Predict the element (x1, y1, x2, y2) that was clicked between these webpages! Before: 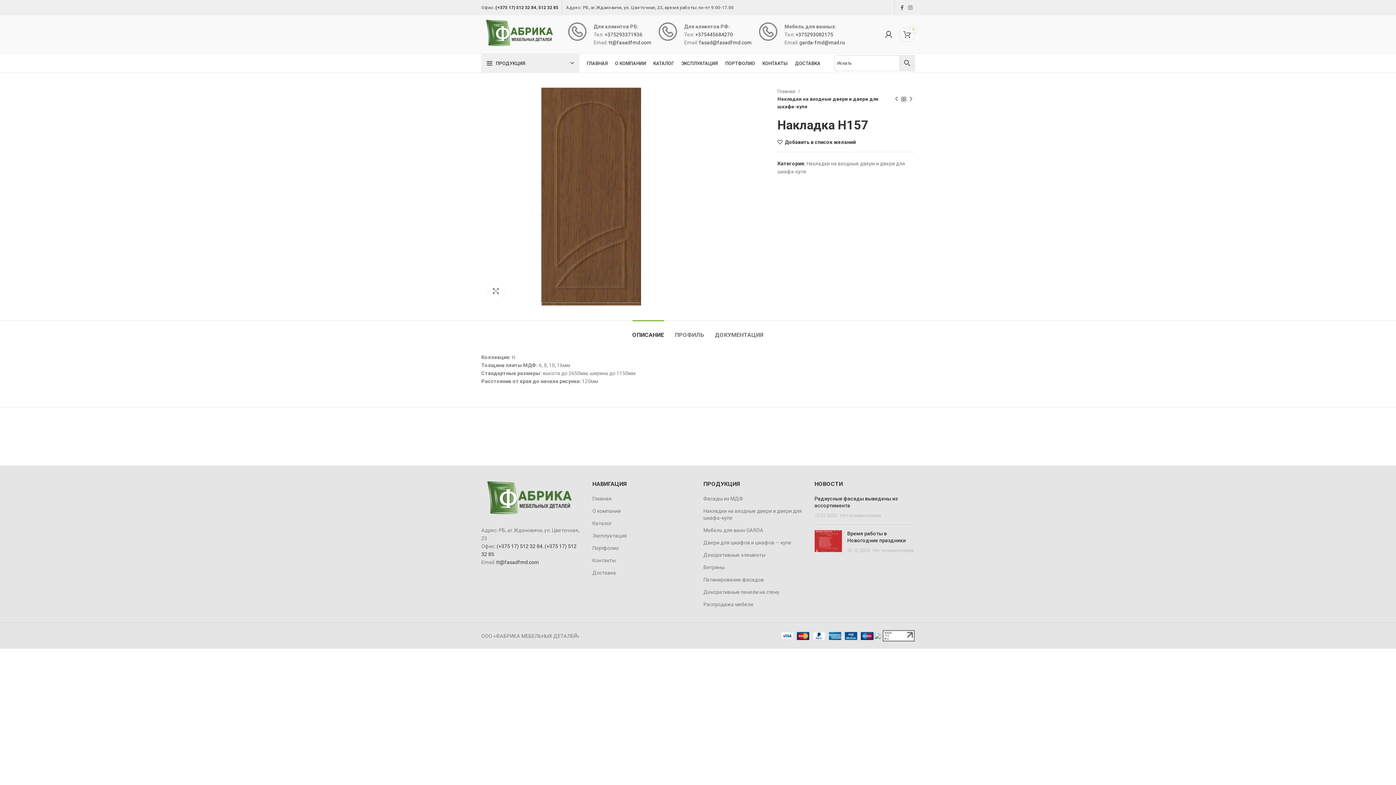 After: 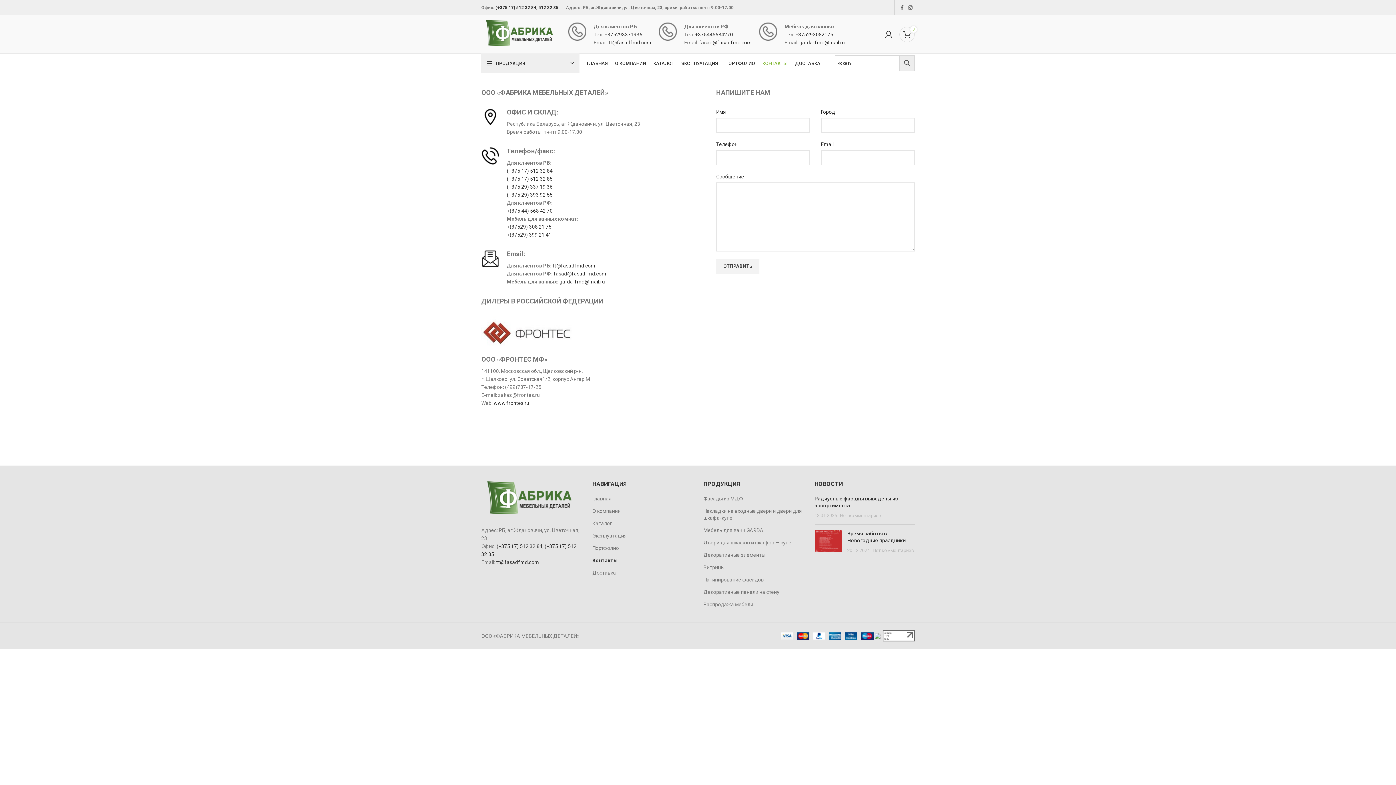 Action: label: КОНТАКТЫ bbox: (758, 56, 791, 70)